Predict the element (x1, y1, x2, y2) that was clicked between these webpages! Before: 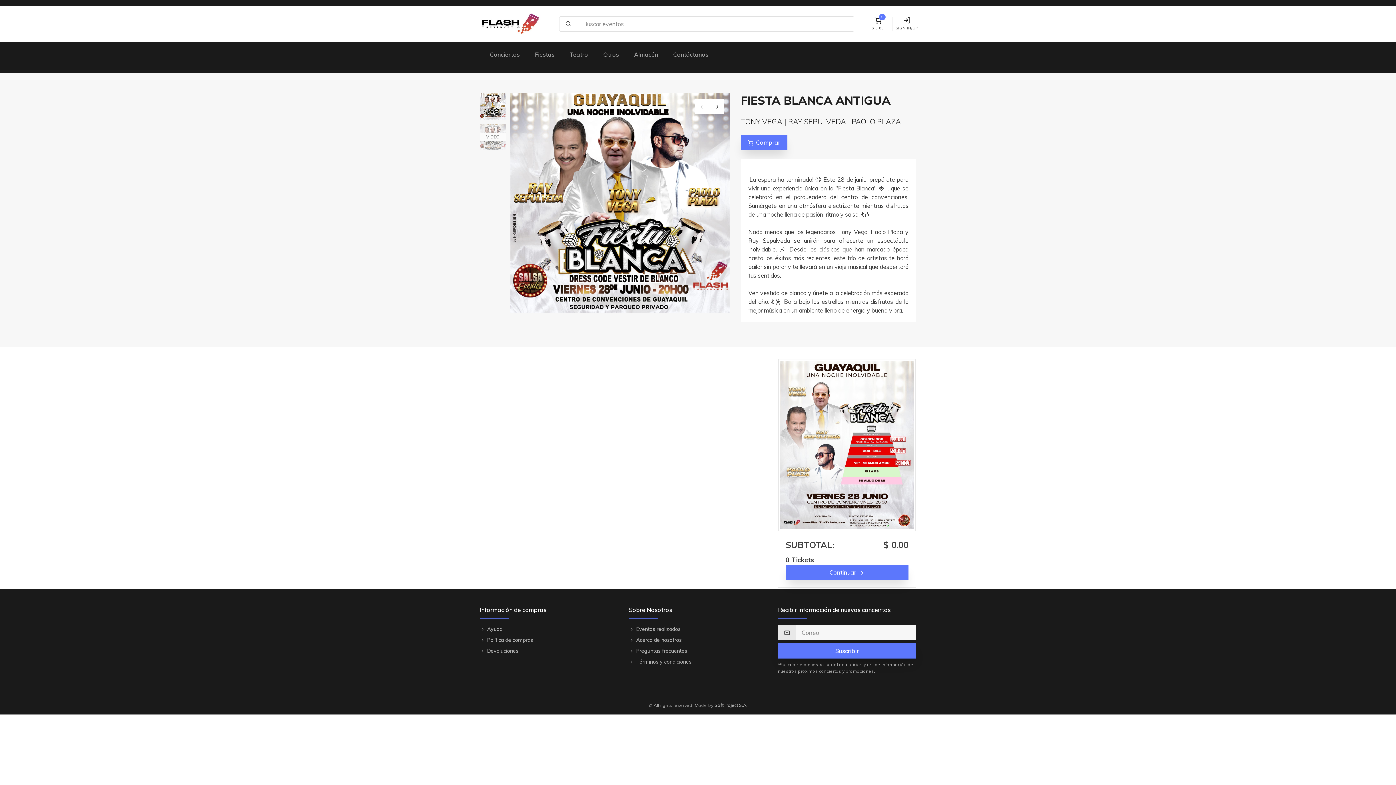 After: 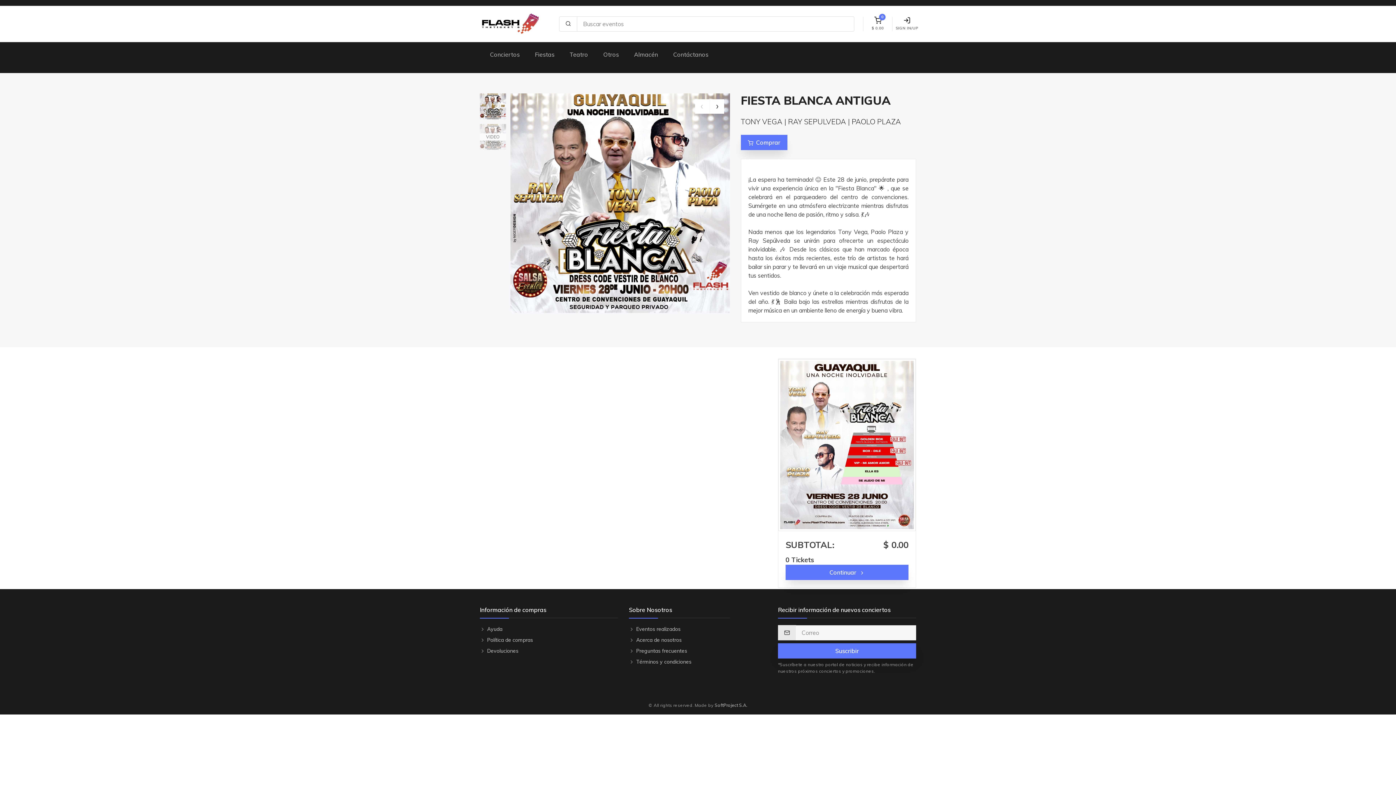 Action: bbox: (480, 93, 506, 119)